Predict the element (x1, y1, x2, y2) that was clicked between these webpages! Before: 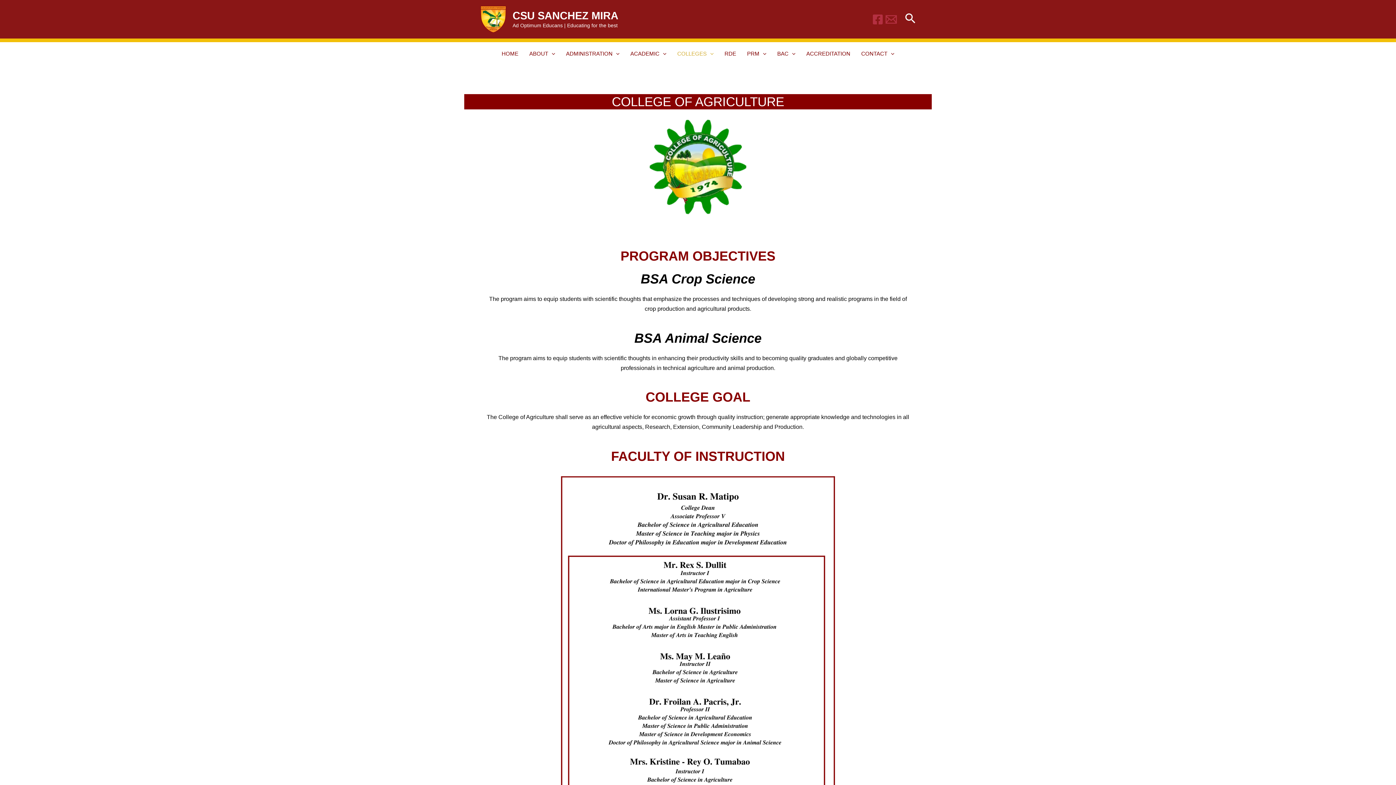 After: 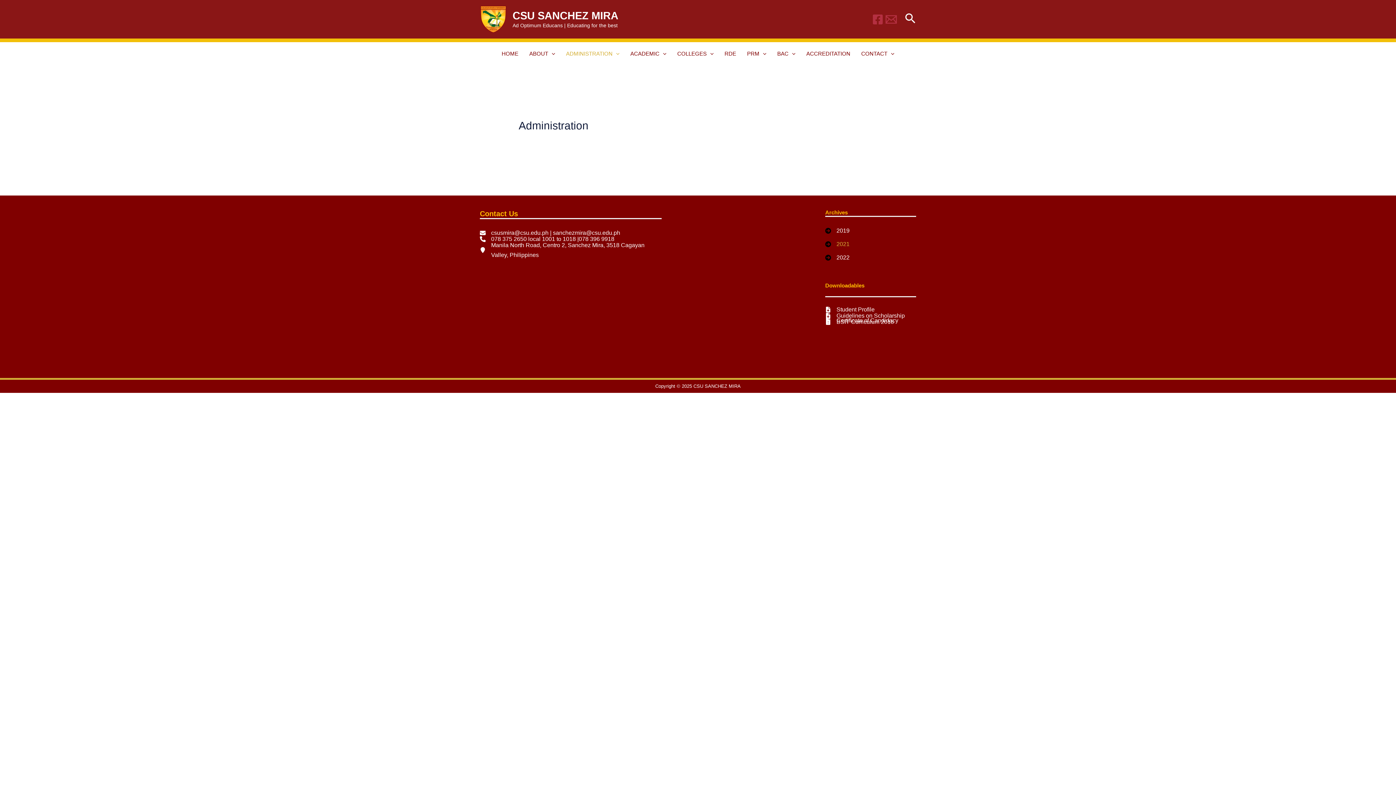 Action: label: ADMINISTRATION bbox: (560, 49, 625, 58)